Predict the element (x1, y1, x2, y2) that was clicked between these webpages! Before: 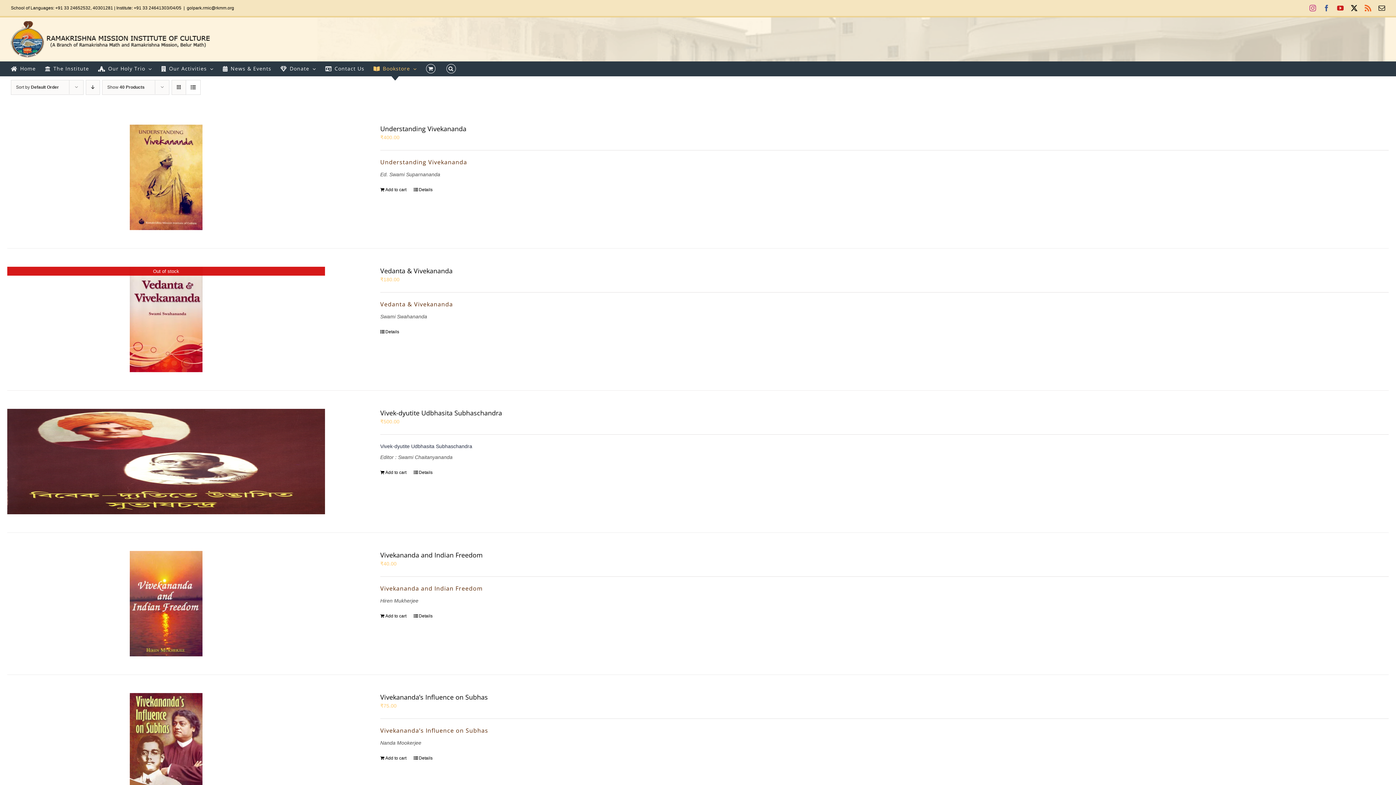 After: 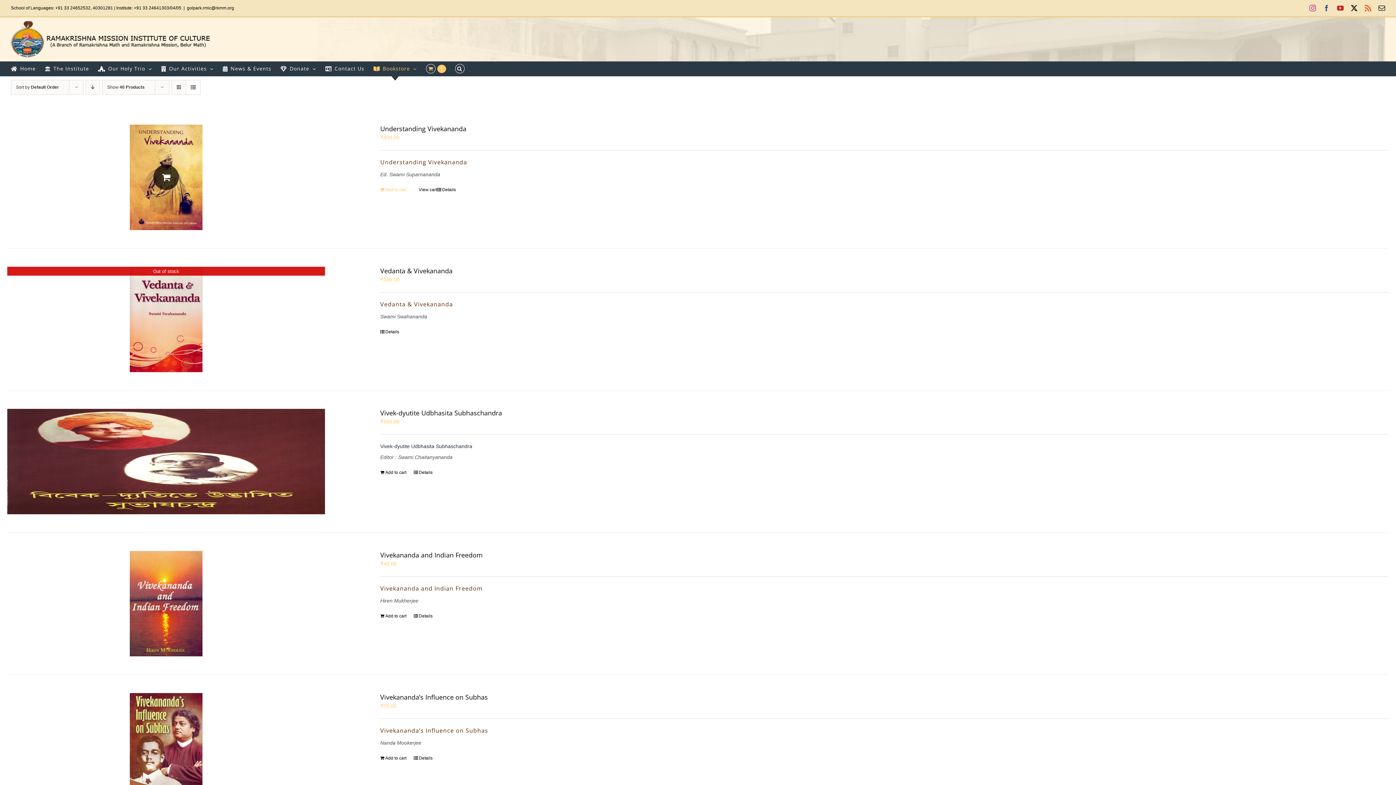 Action: bbox: (380, 186, 406, 193) label: Add to cart: “Understanding Vivekananda”